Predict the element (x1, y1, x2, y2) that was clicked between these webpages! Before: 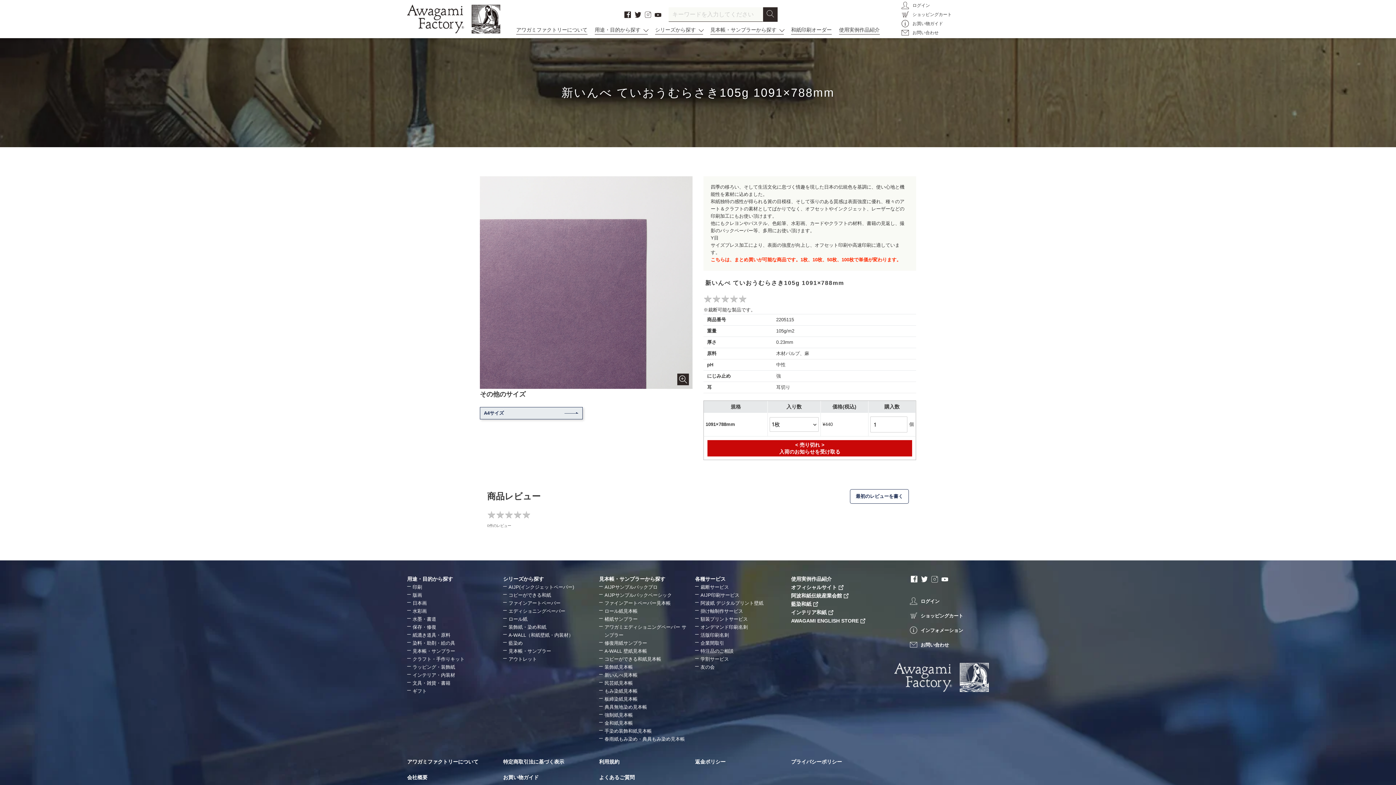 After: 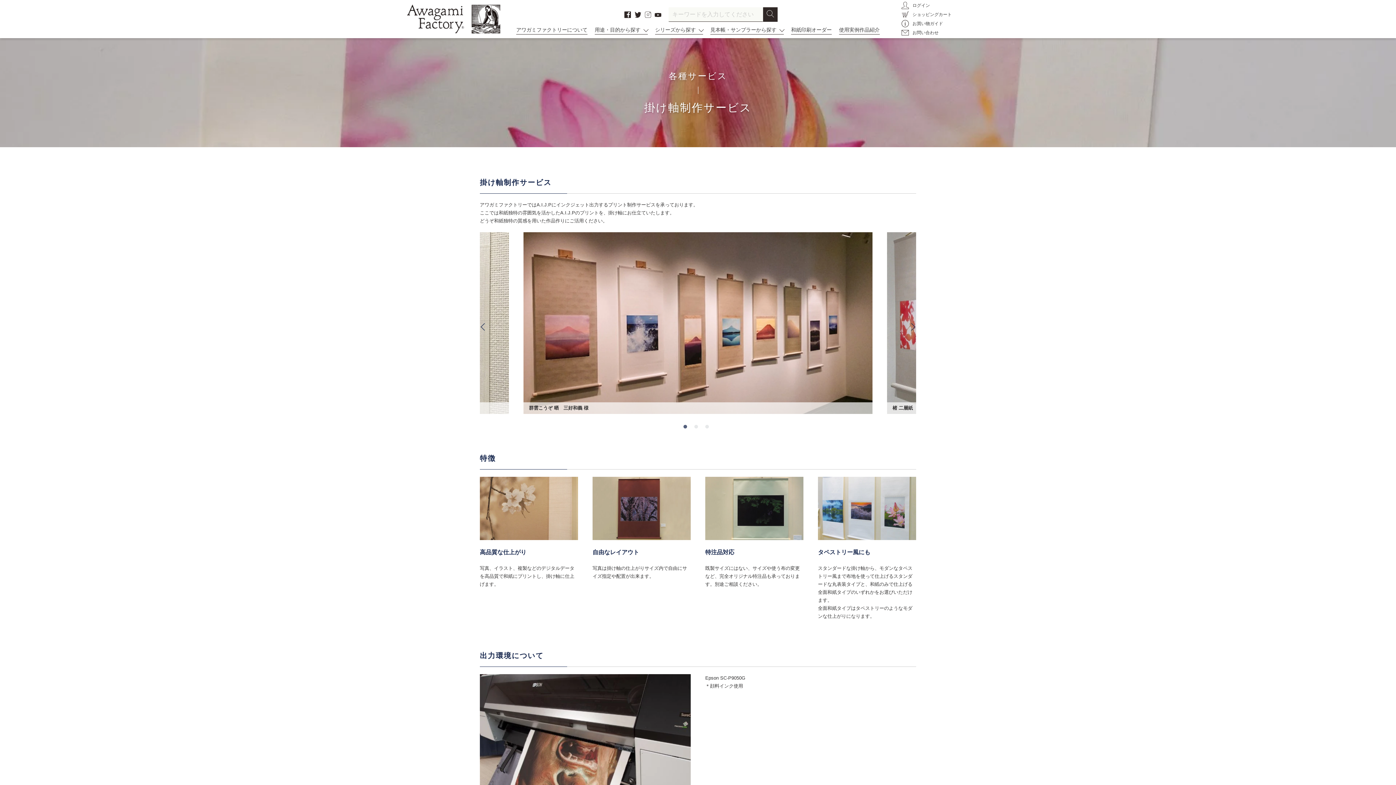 Action: bbox: (700, 608, 743, 614) label: 掛け軸制作サービス